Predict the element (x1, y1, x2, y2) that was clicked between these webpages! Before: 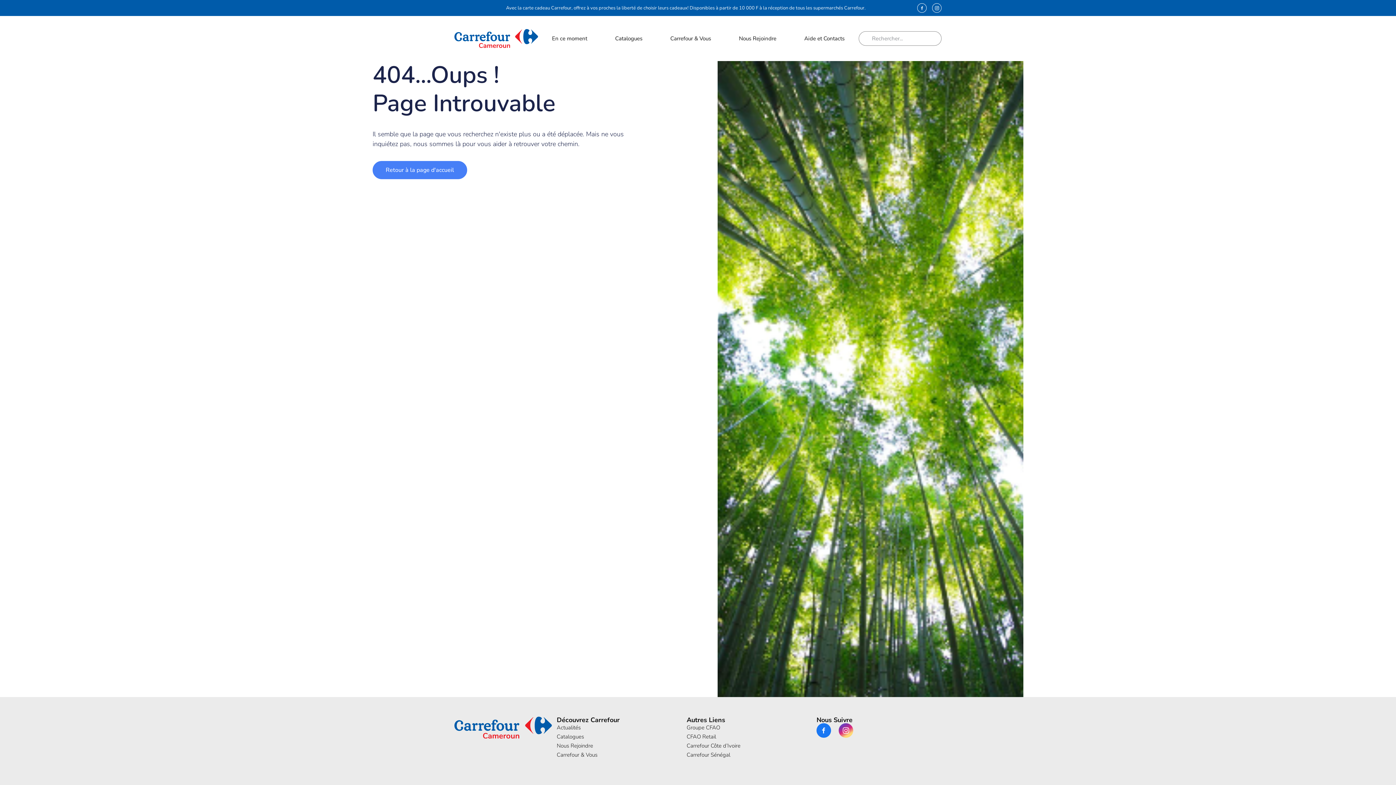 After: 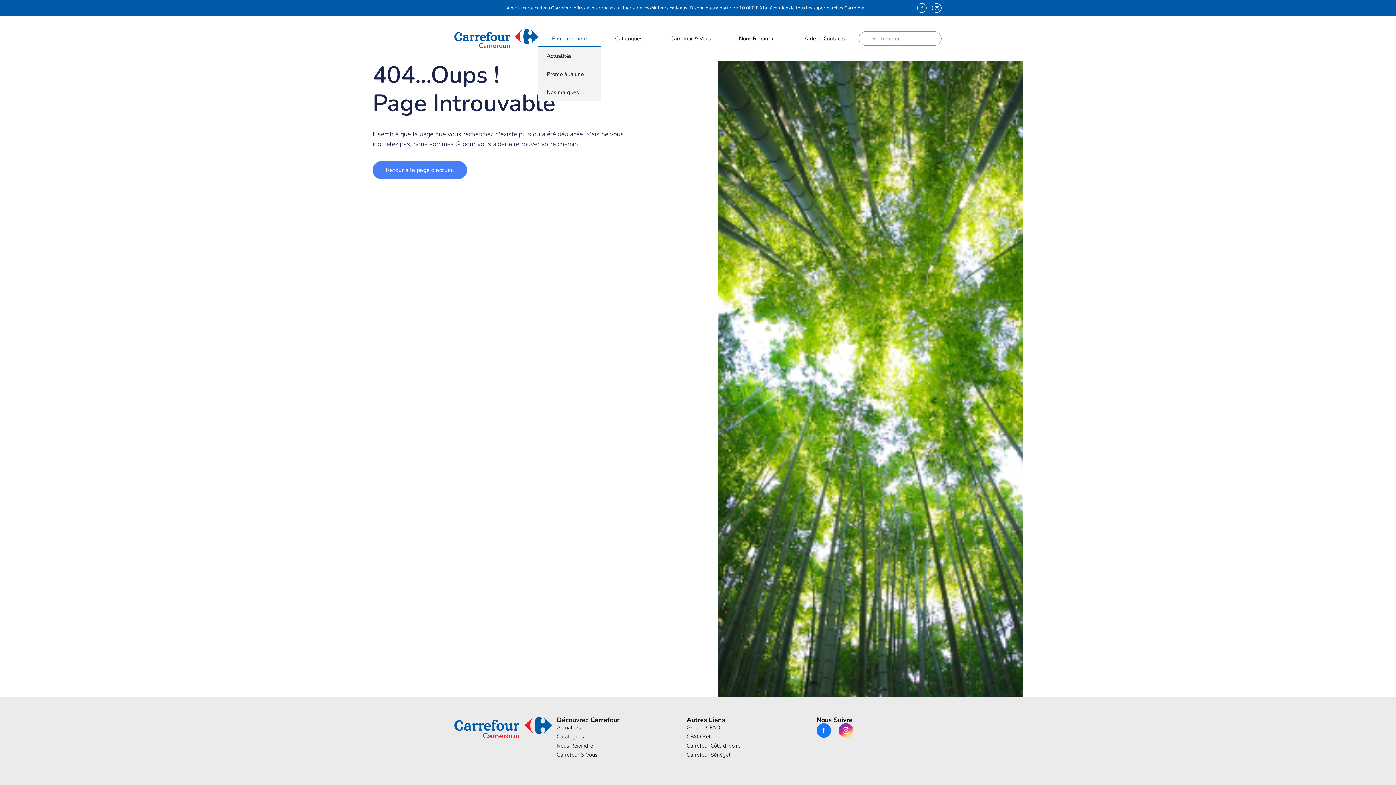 Action: label: En ce moment bbox: (538, 30, 601, 46)